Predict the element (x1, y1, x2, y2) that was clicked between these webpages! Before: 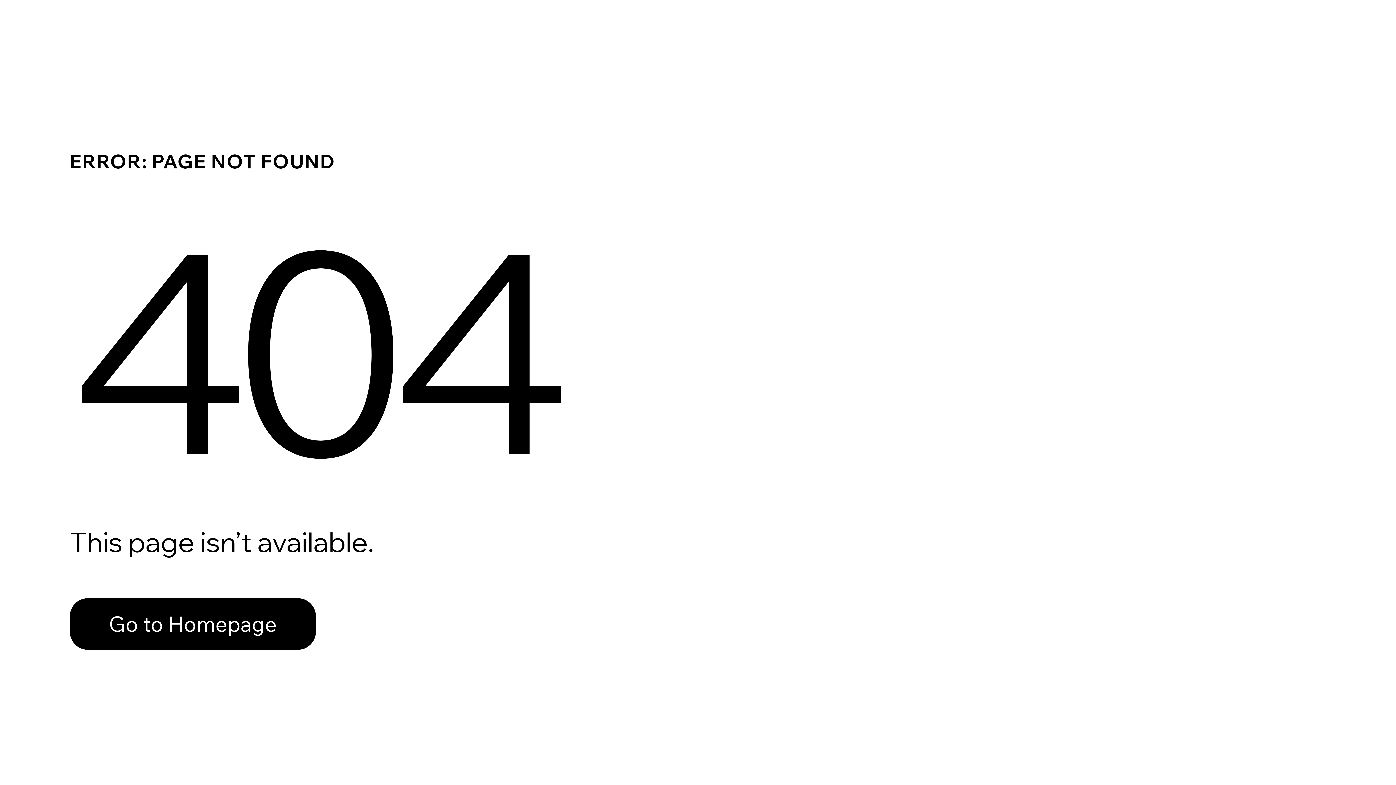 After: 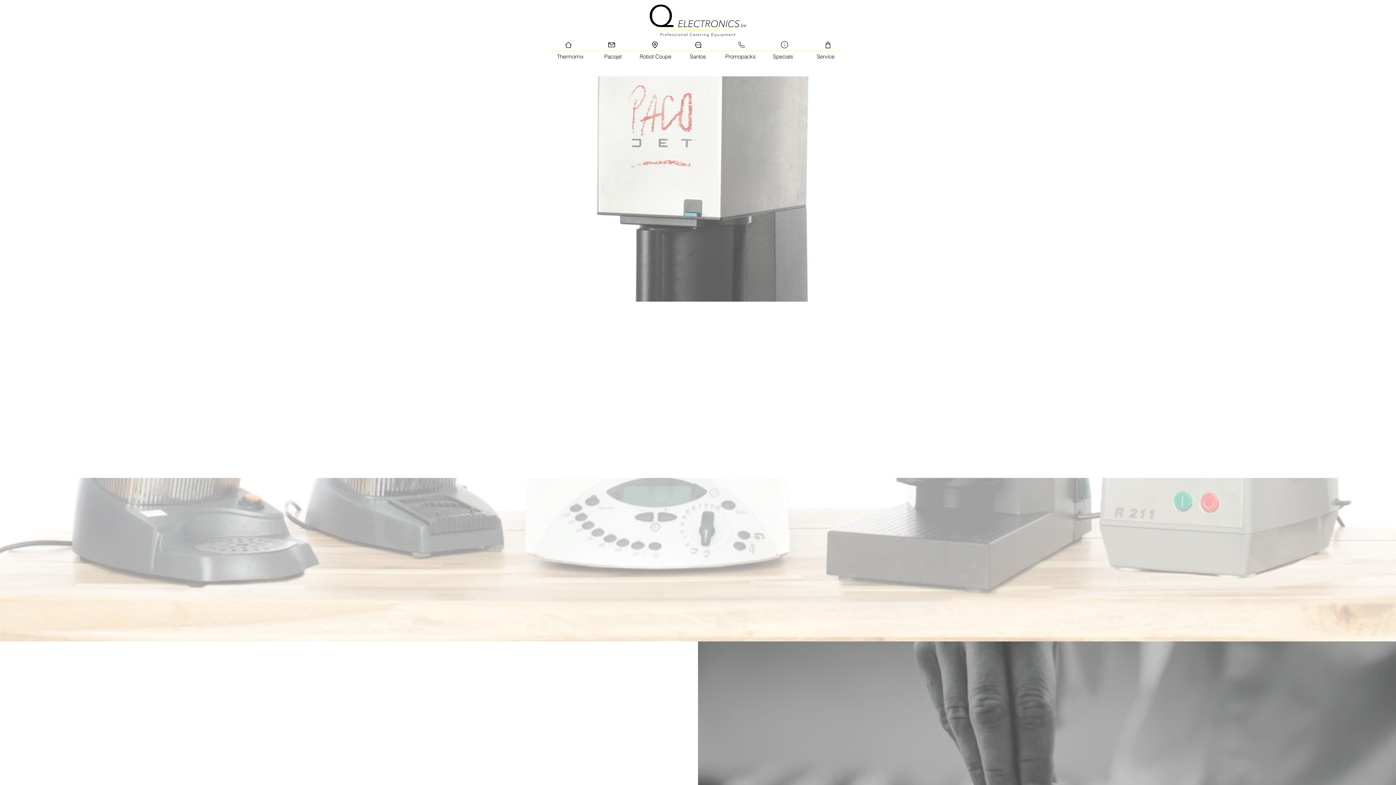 Action: label: Go to Homepage bbox: (69, 582, 768, 659)